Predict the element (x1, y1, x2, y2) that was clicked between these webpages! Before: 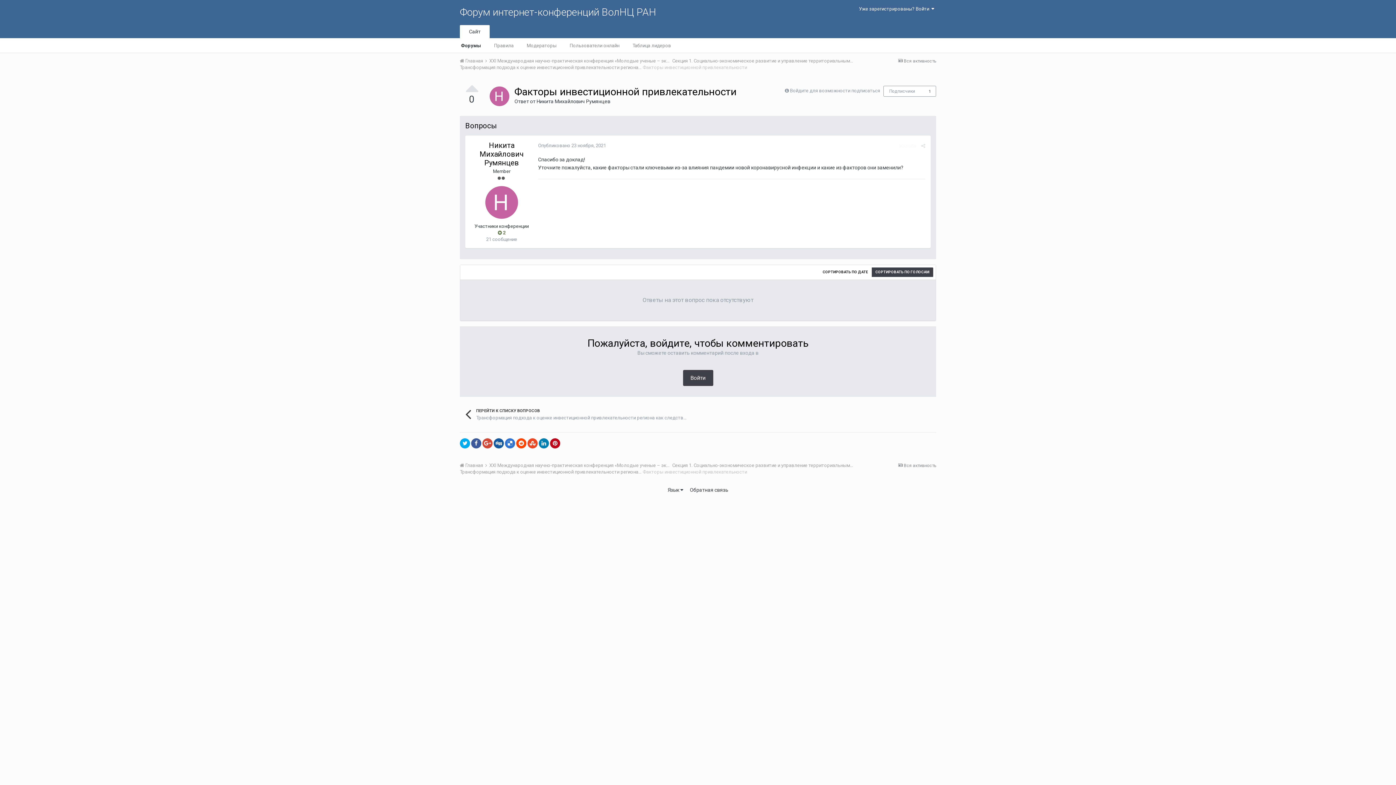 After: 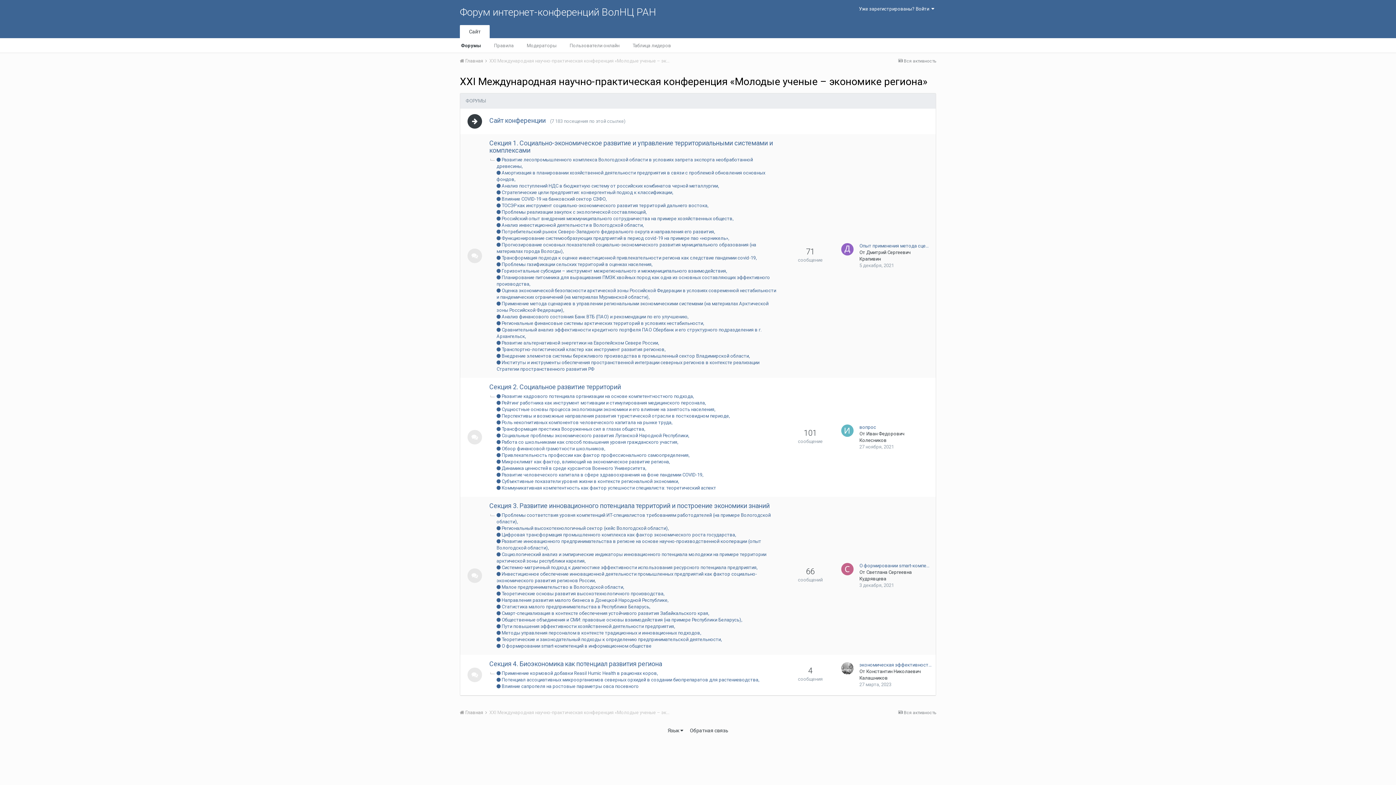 Action: bbox: (489, 462, 712, 468) label: ХХI Международная научно-практическая конференция «Молодые ученые – экономике региона» 